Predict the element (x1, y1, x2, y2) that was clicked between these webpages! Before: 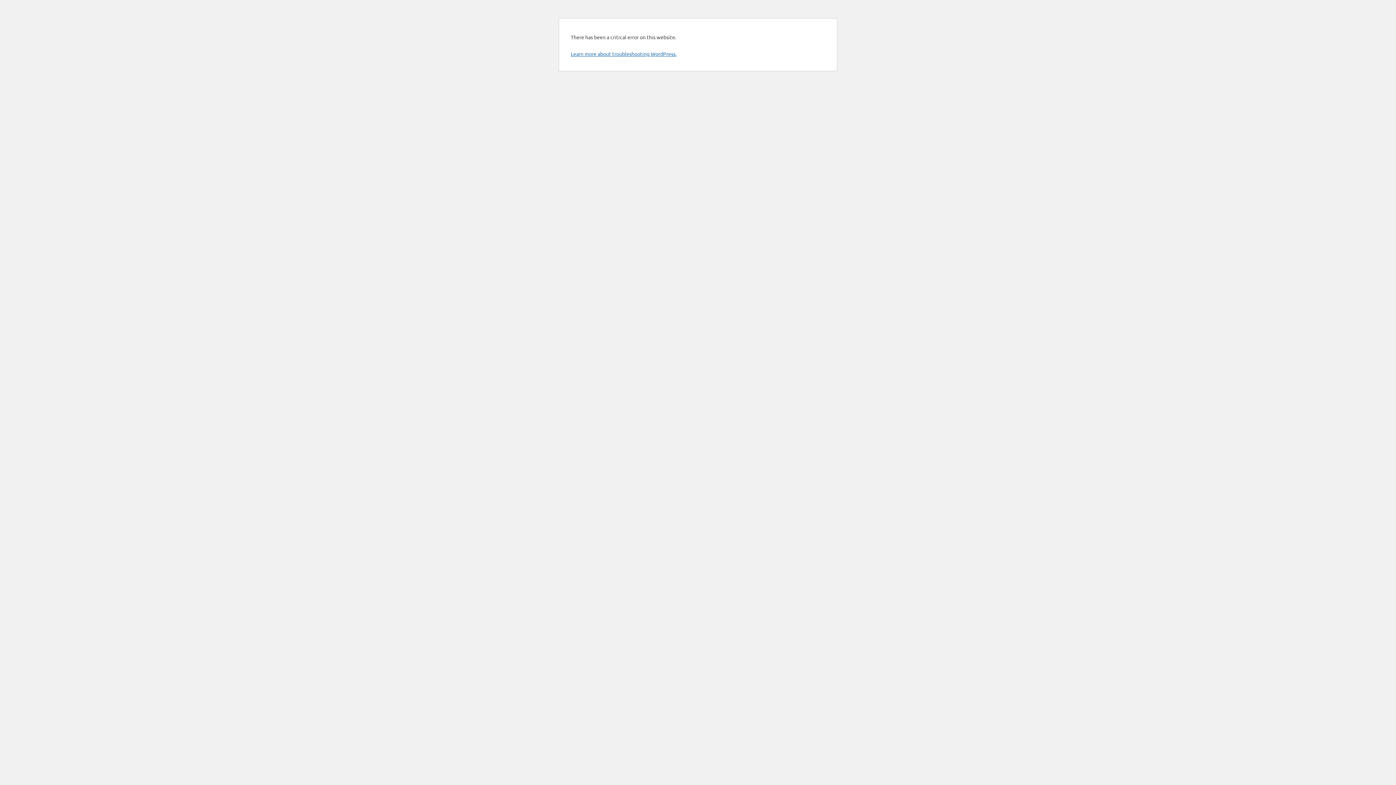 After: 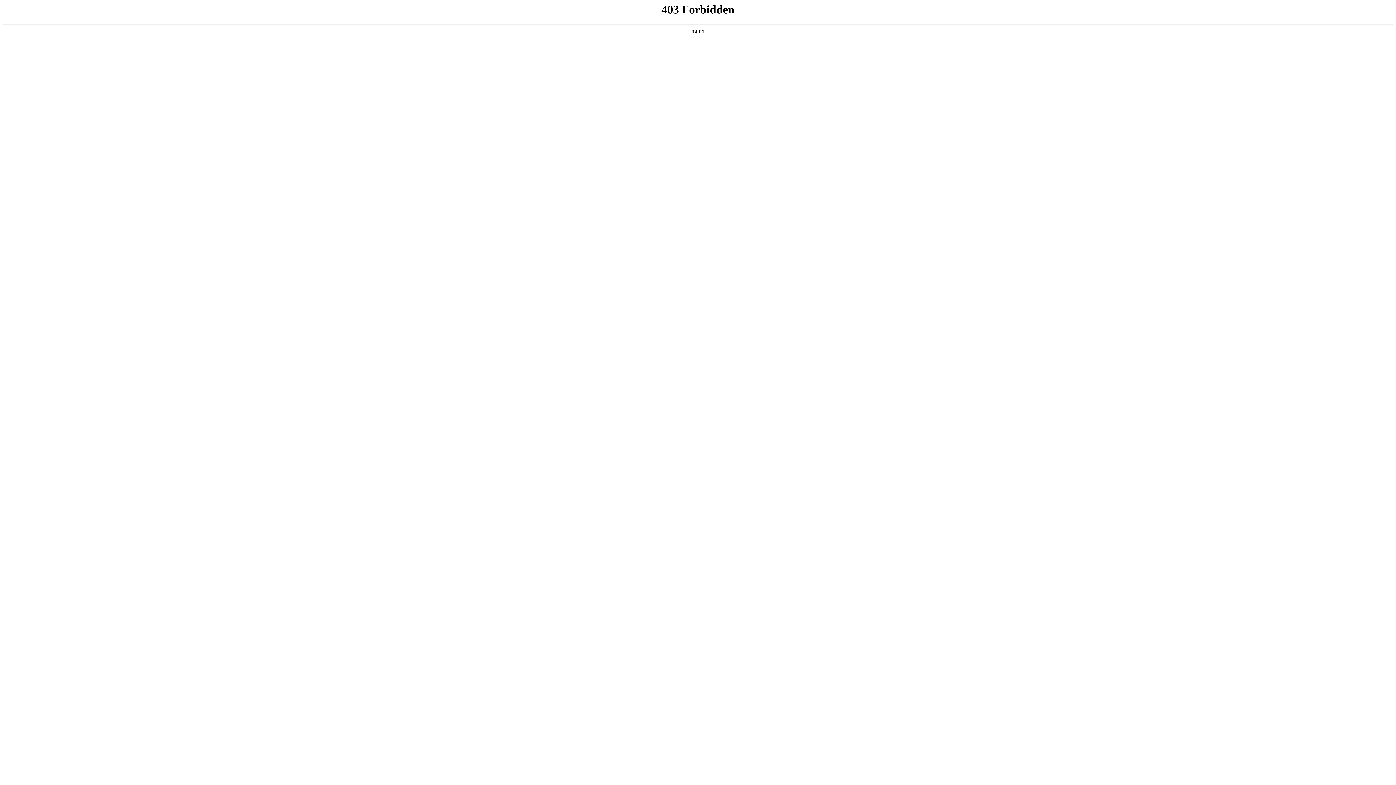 Action: bbox: (570, 50, 676, 57) label: Learn more about troubleshooting WordPress.